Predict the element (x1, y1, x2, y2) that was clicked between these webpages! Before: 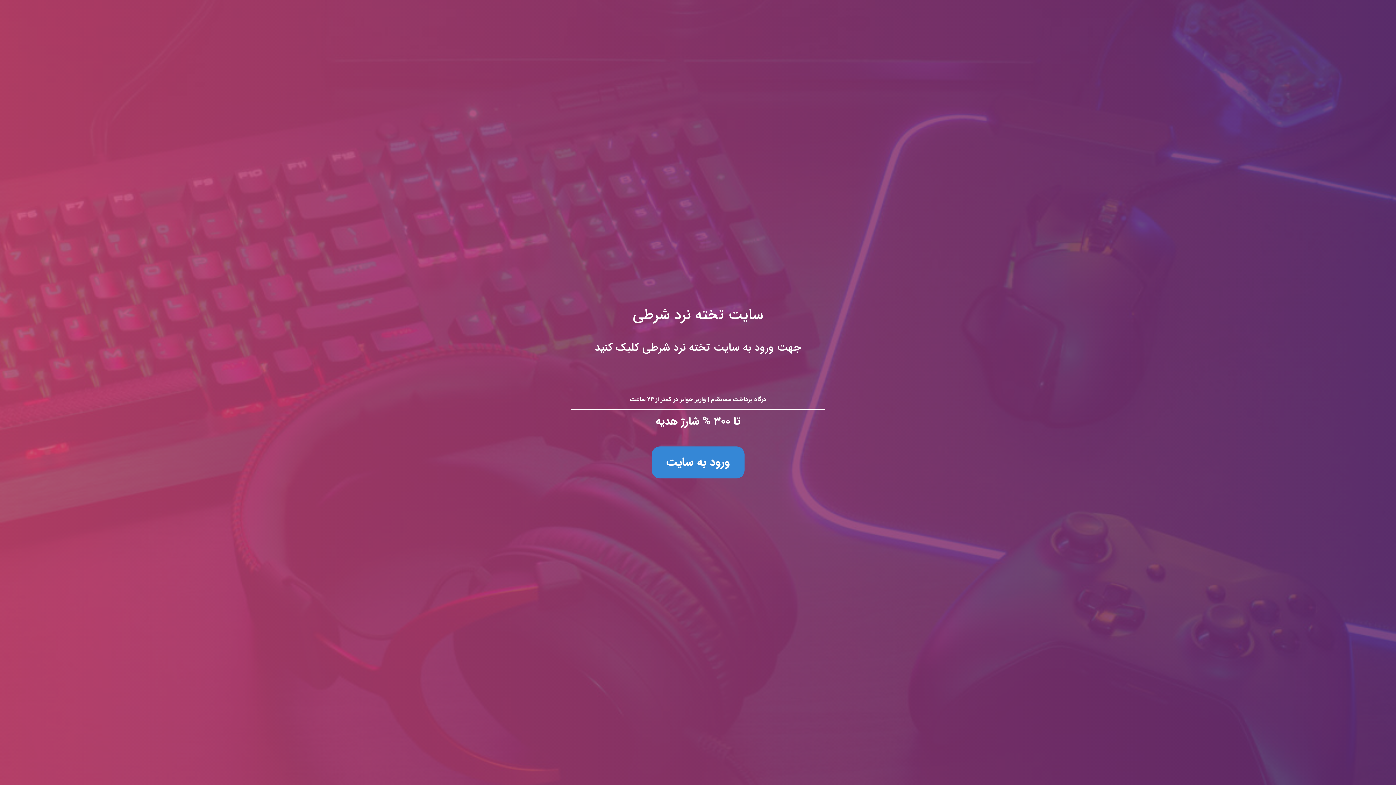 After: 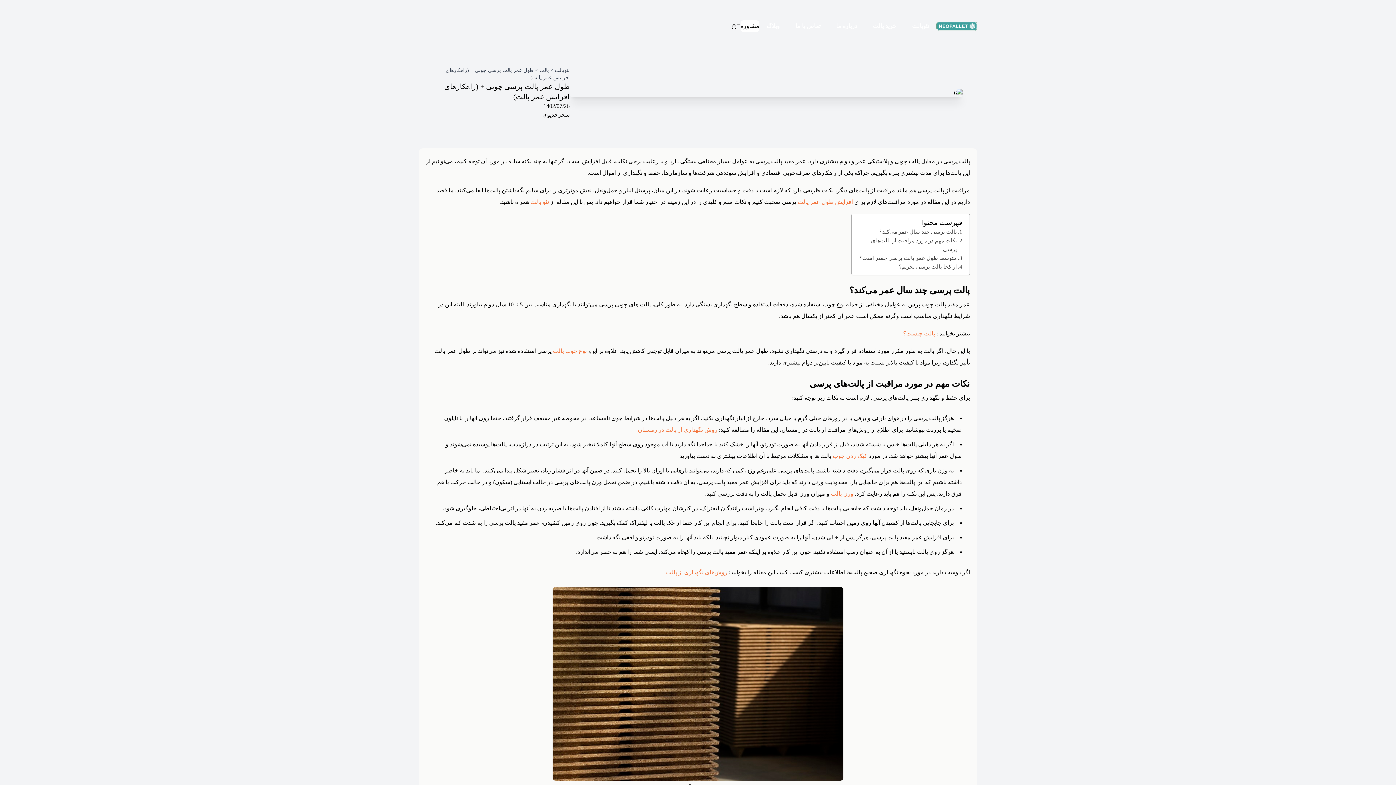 Action: label: سایت تخته نرد شرطی
جهت ورود به سایت تخته نرد شرطی کلیک کنید

درگاه پرداخت مستقیم | واریز جوایز در کمتر از ۲۴ ساعت

تا ۳۰۰ % شارژ هدیه

ورود به سایت bbox: (0, 0, 1396, 785)